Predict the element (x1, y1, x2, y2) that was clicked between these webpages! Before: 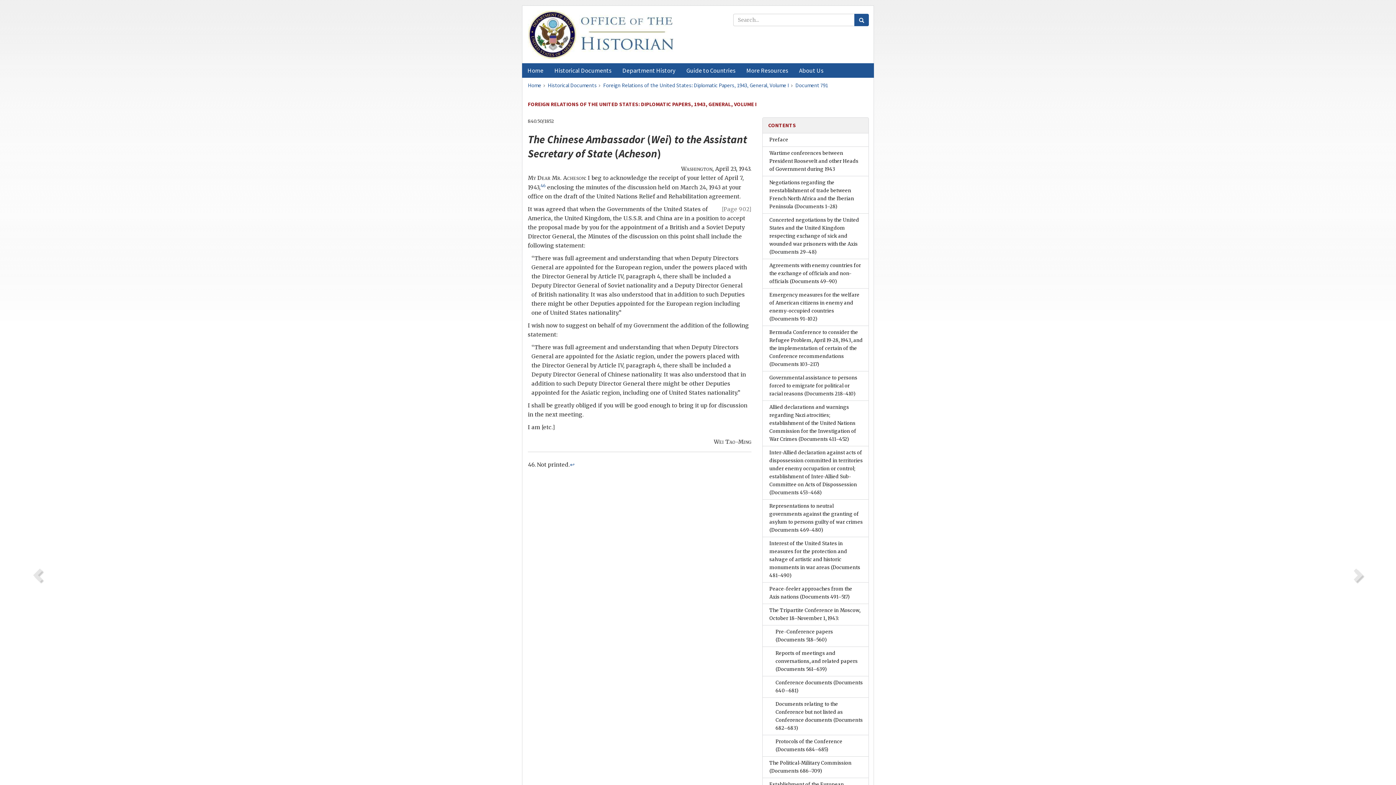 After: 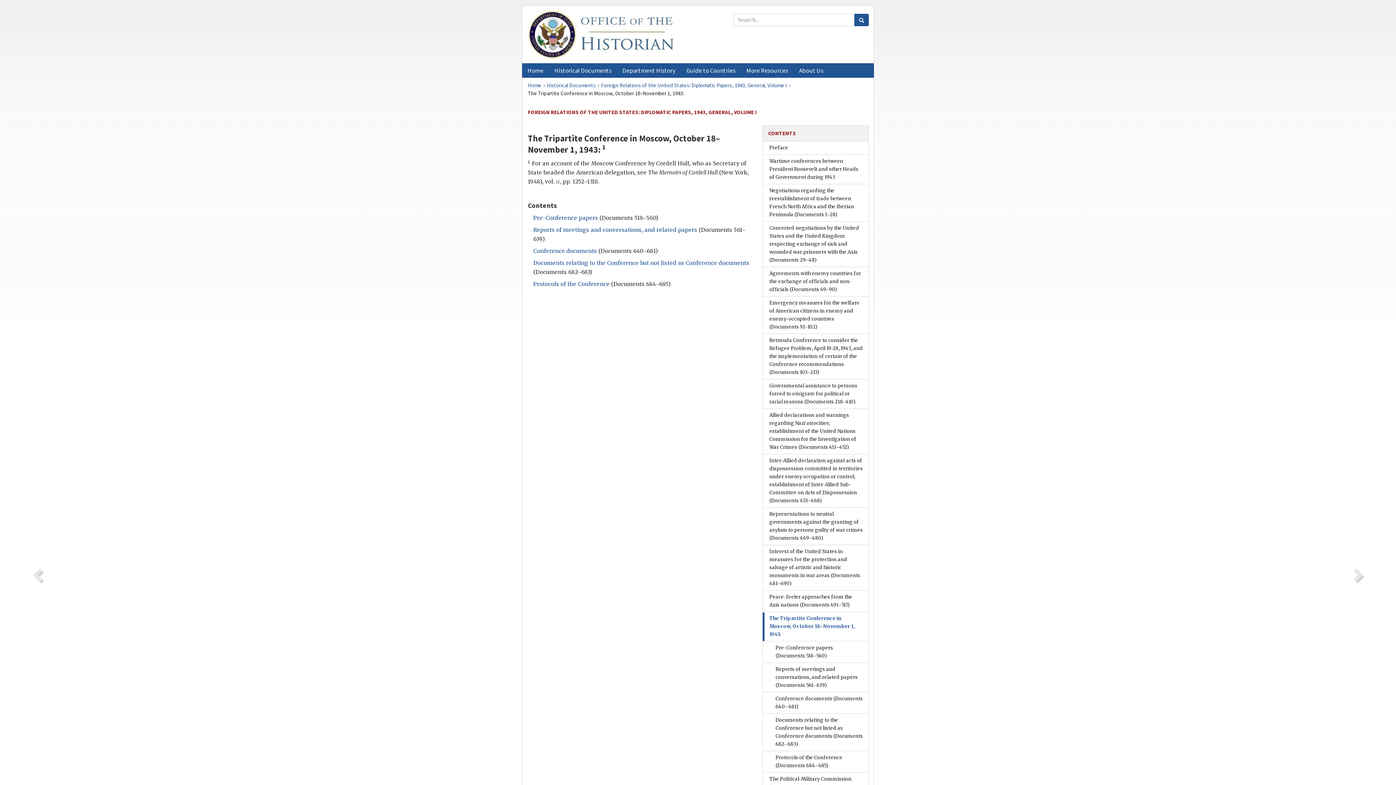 Action: label: The Tripartite Conference in Moscow, October 18–November 1, 1943: bbox: (763, 604, 868, 625)